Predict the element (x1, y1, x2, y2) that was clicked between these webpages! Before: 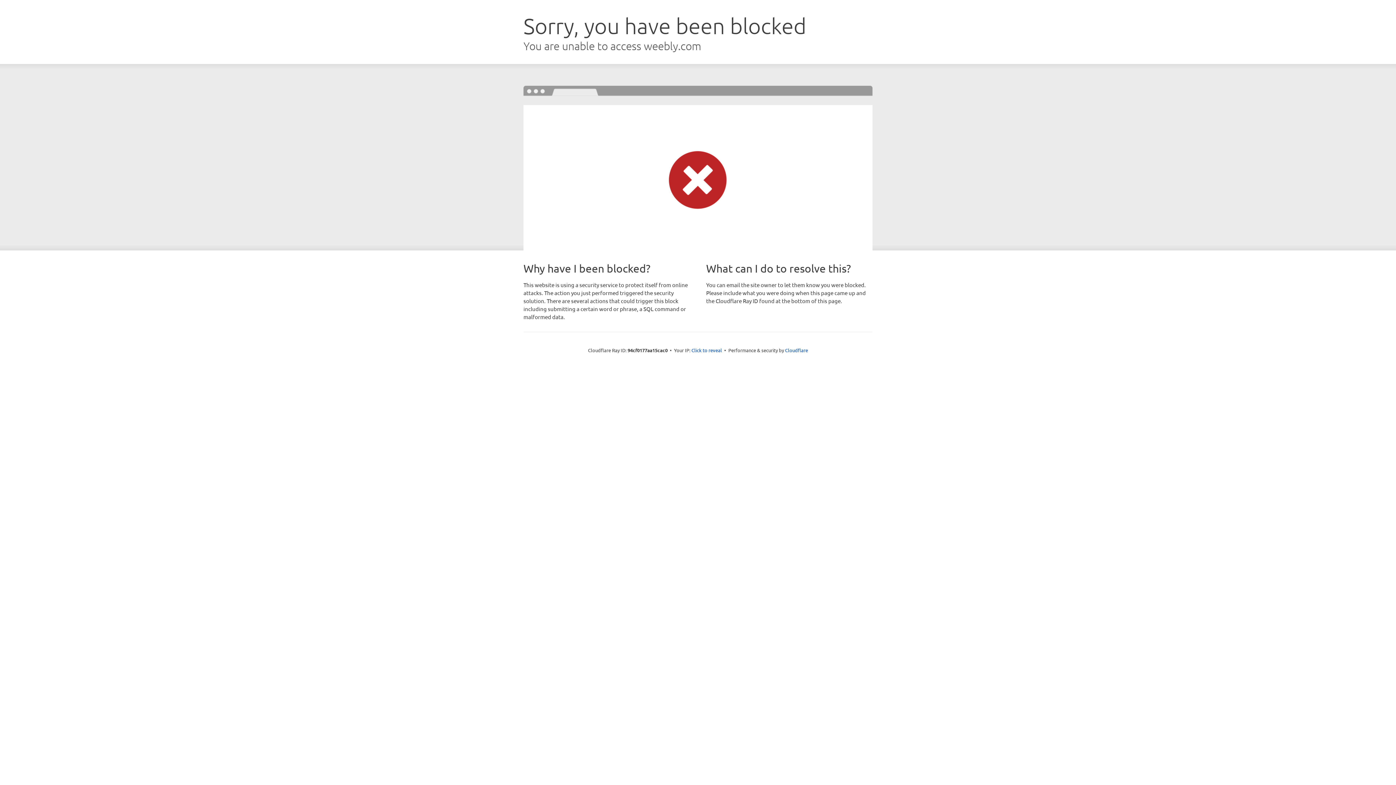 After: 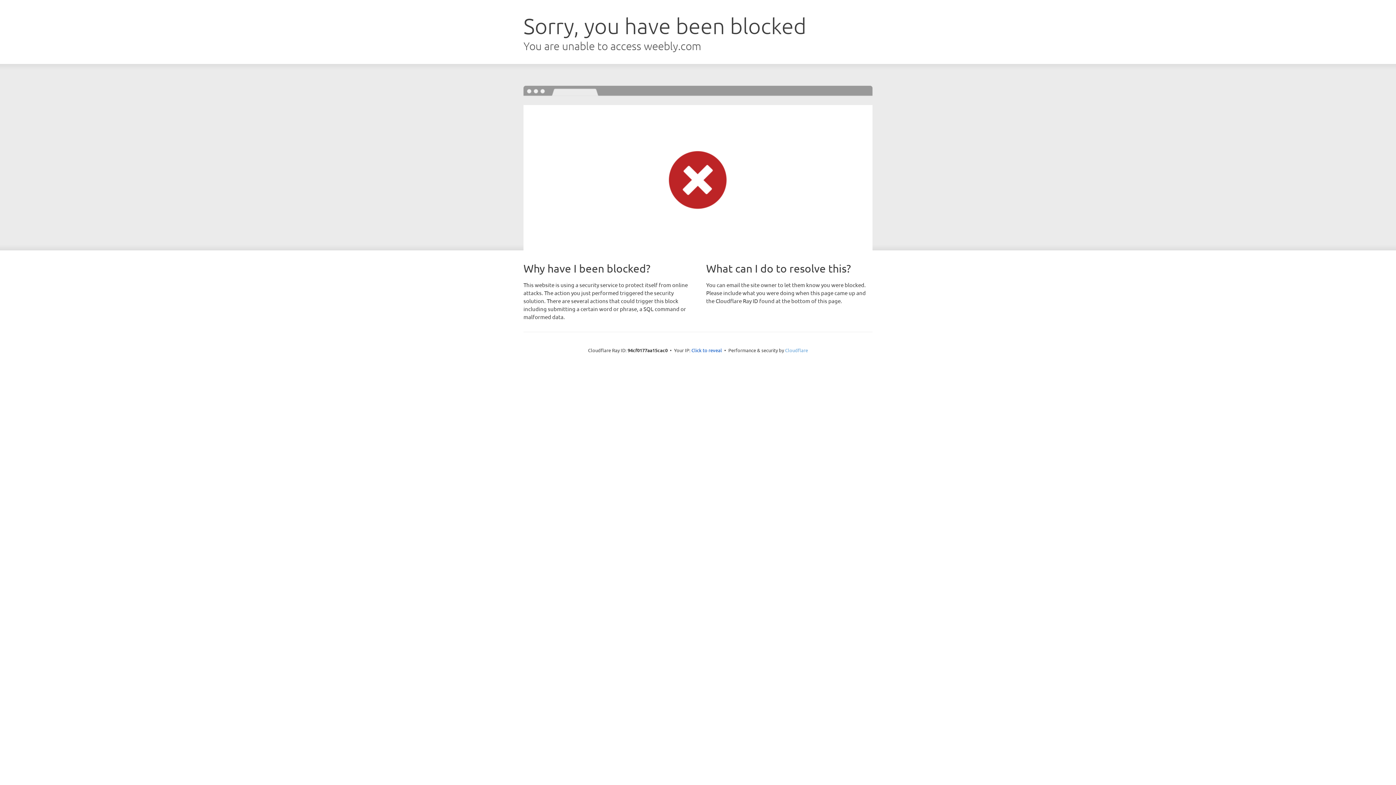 Action: label: Cloudflare bbox: (785, 347, 808, 353)